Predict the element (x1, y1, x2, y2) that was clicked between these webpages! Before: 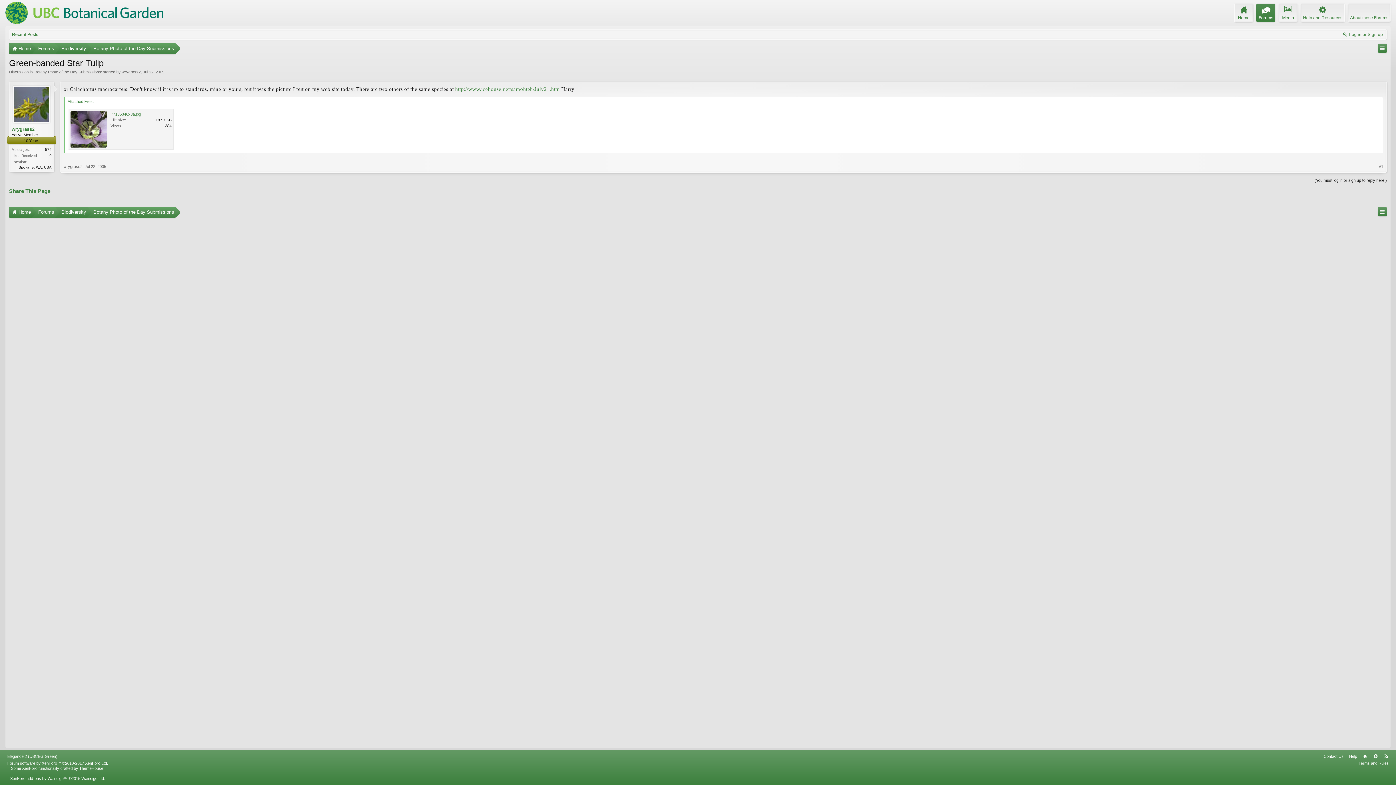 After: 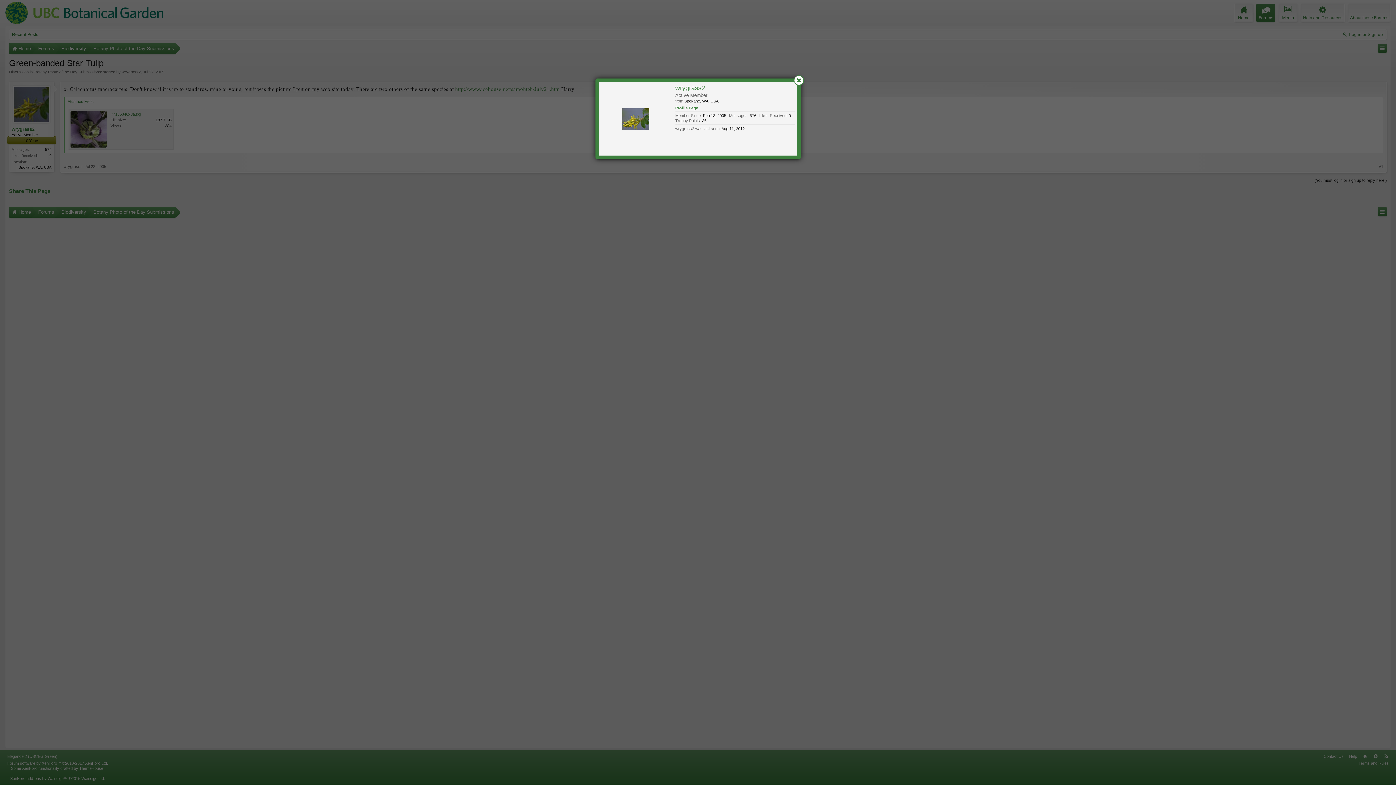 Action: bbox: (63, 164, 82, 168) label: wrygrass2